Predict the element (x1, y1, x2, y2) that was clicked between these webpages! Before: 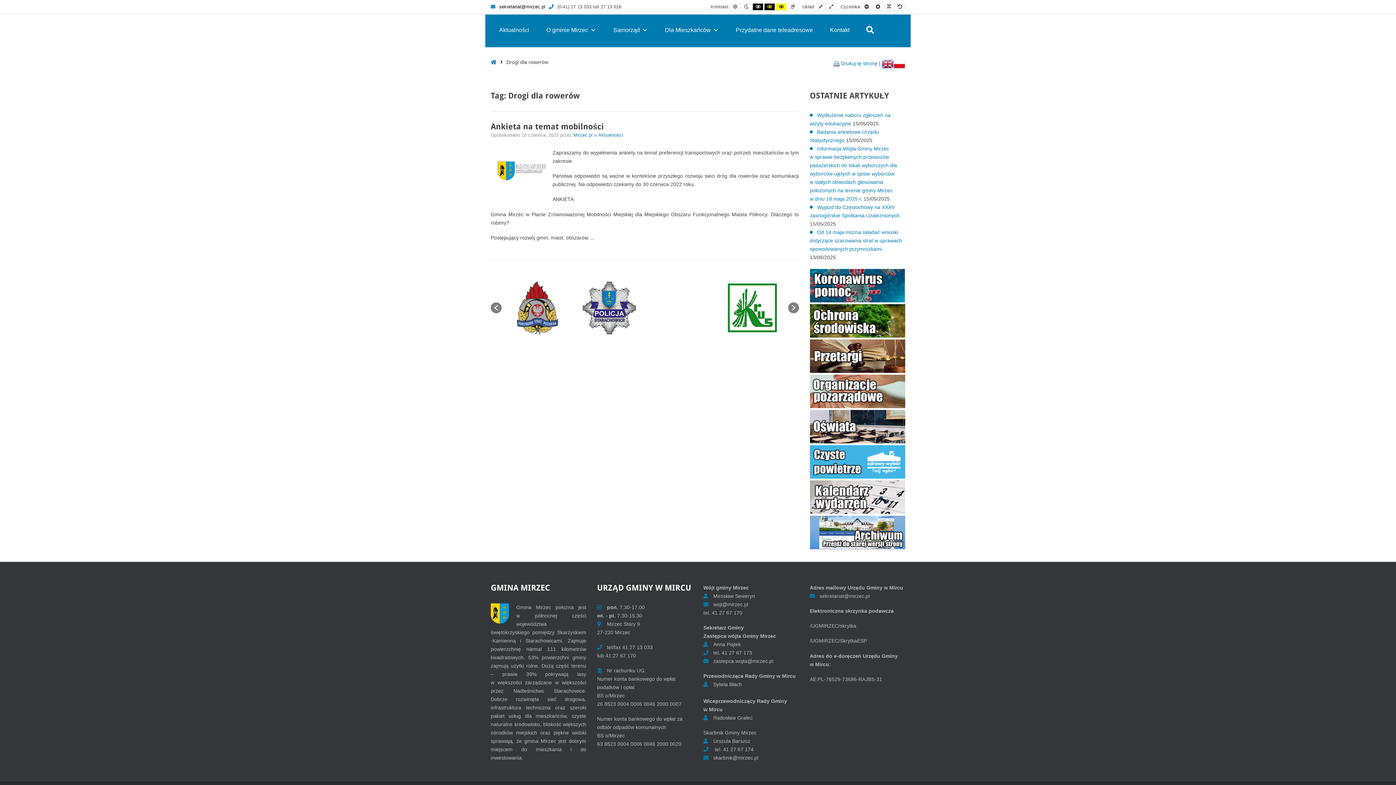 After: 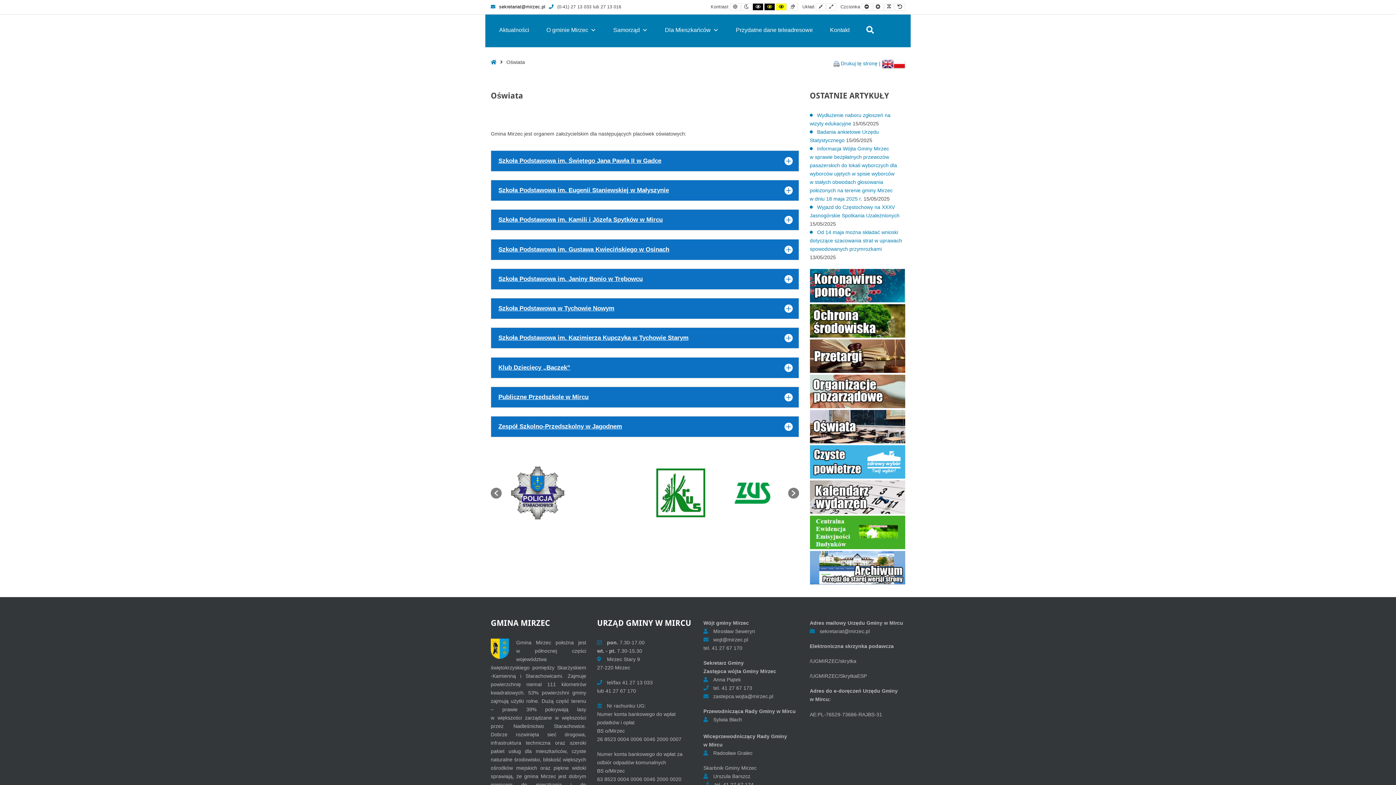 Action: bbox: (810, 423, 905, 429)